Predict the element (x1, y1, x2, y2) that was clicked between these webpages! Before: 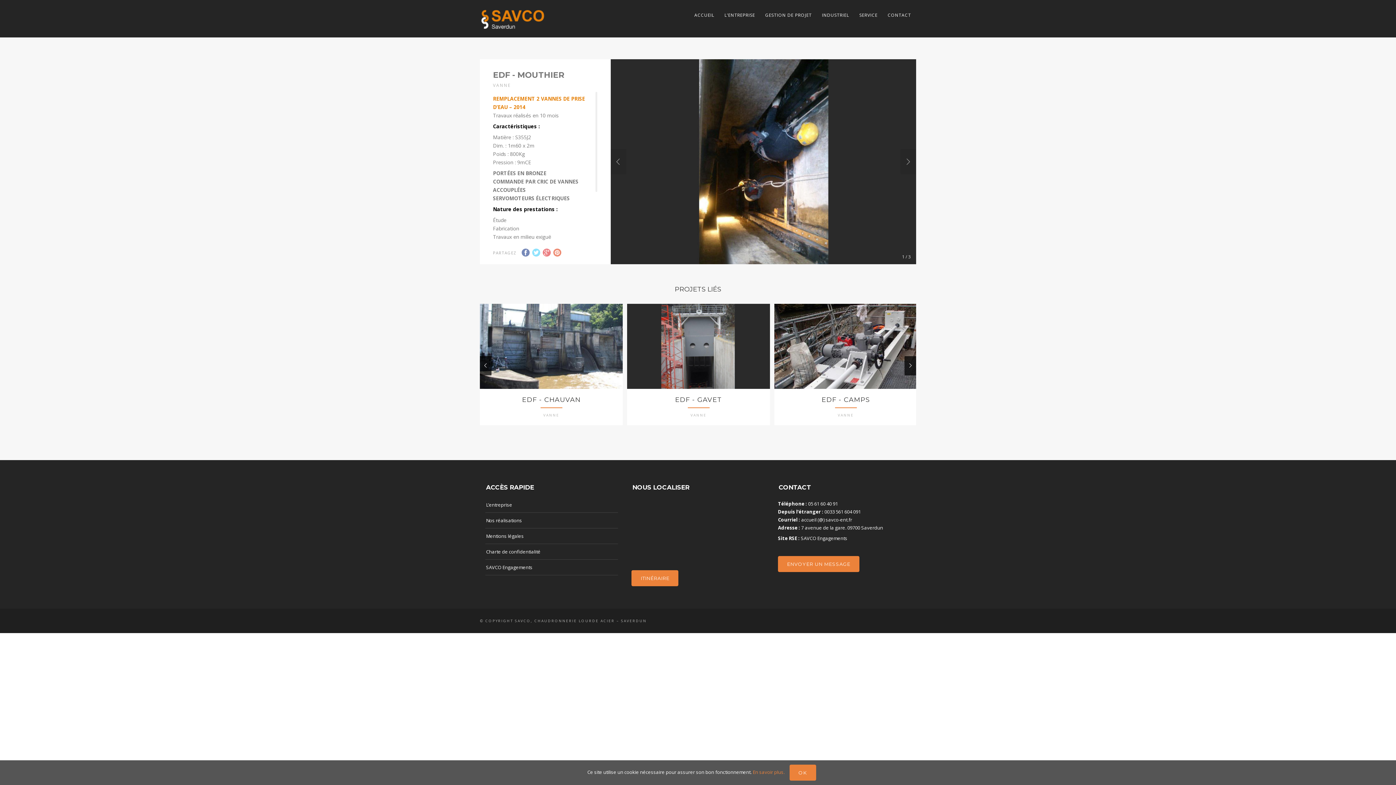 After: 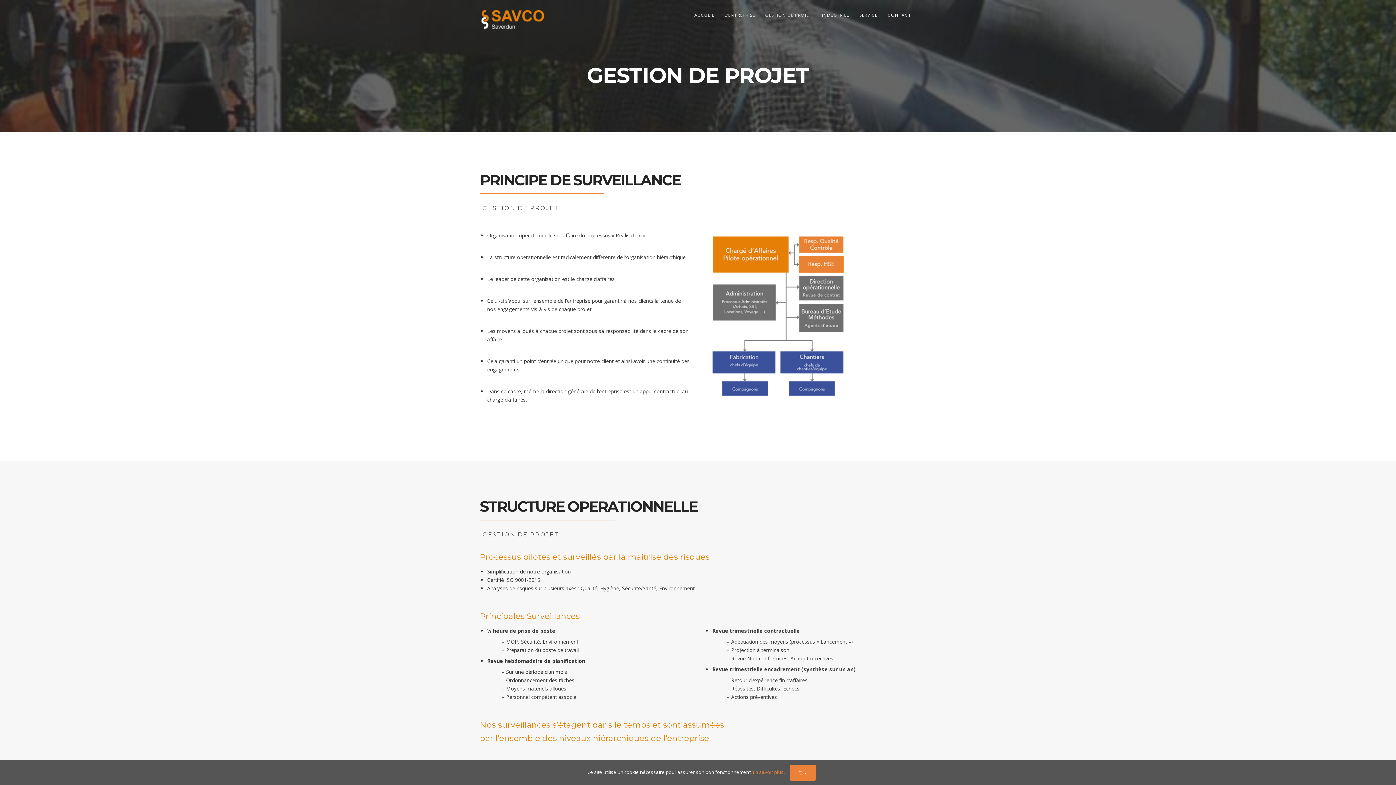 Action: bbox: (760, 10, 817, 19) label: GESTION DE PROJET